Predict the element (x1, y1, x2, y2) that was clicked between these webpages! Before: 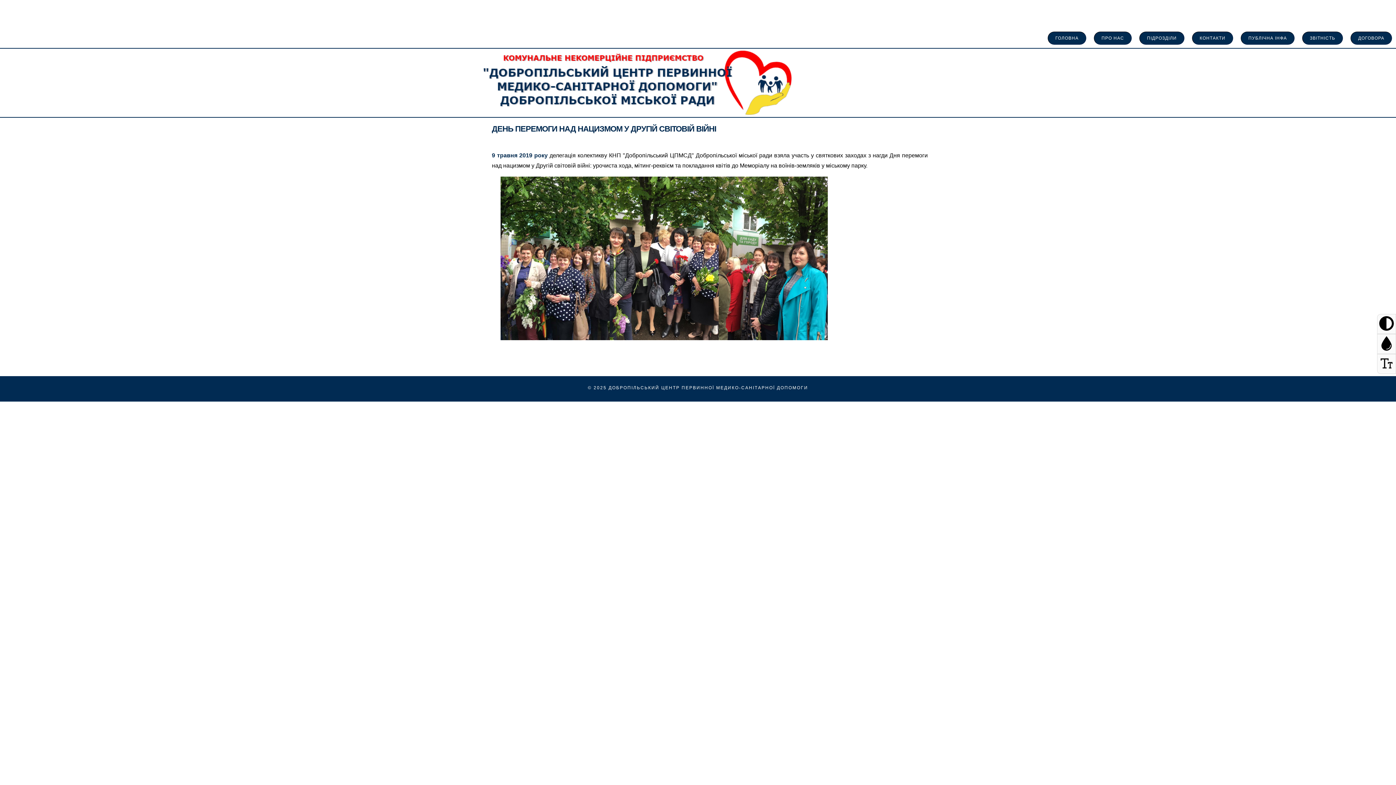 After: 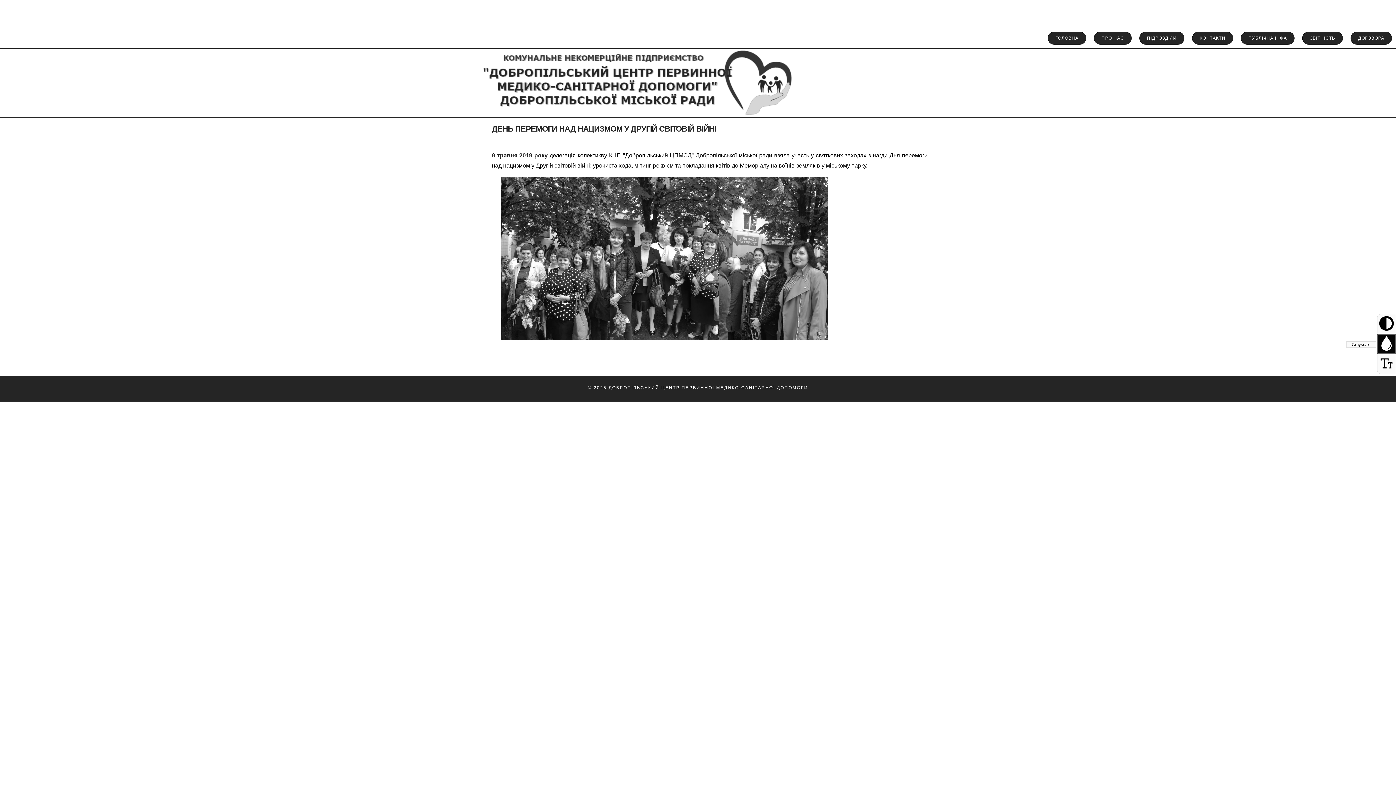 Action: bbox: (1377, 334, 1396, 354)